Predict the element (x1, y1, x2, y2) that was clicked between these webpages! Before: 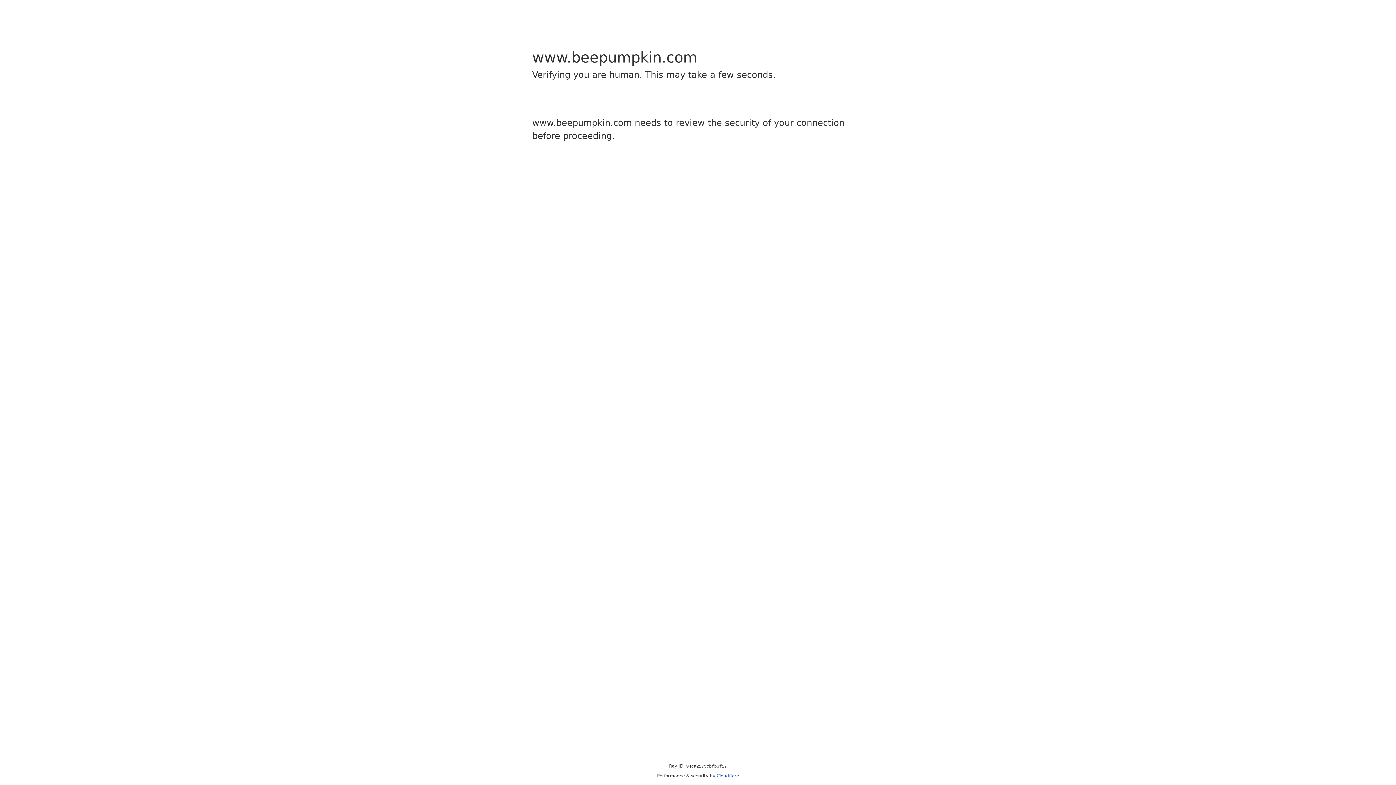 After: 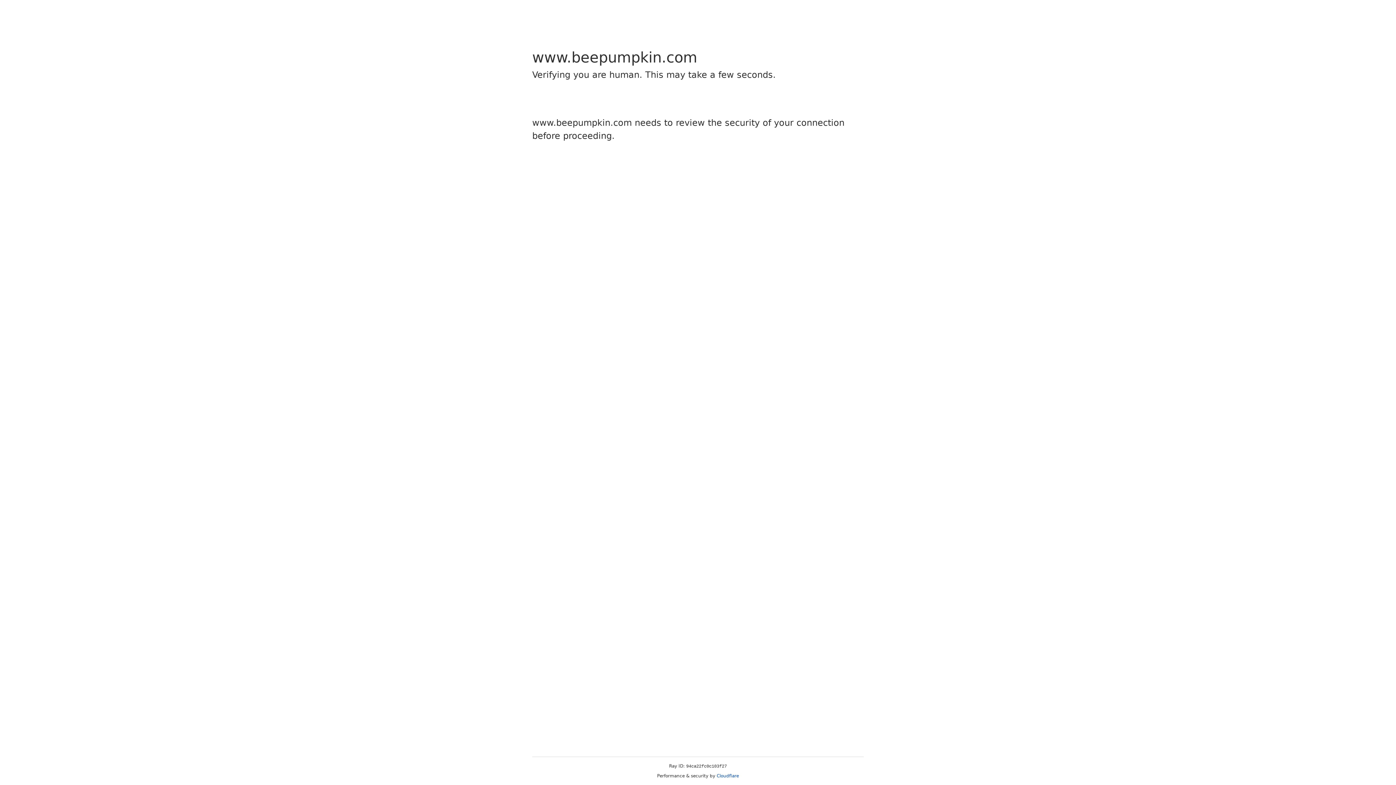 Action: bbox: (716, 773, 739, 778) label: Cloudflare